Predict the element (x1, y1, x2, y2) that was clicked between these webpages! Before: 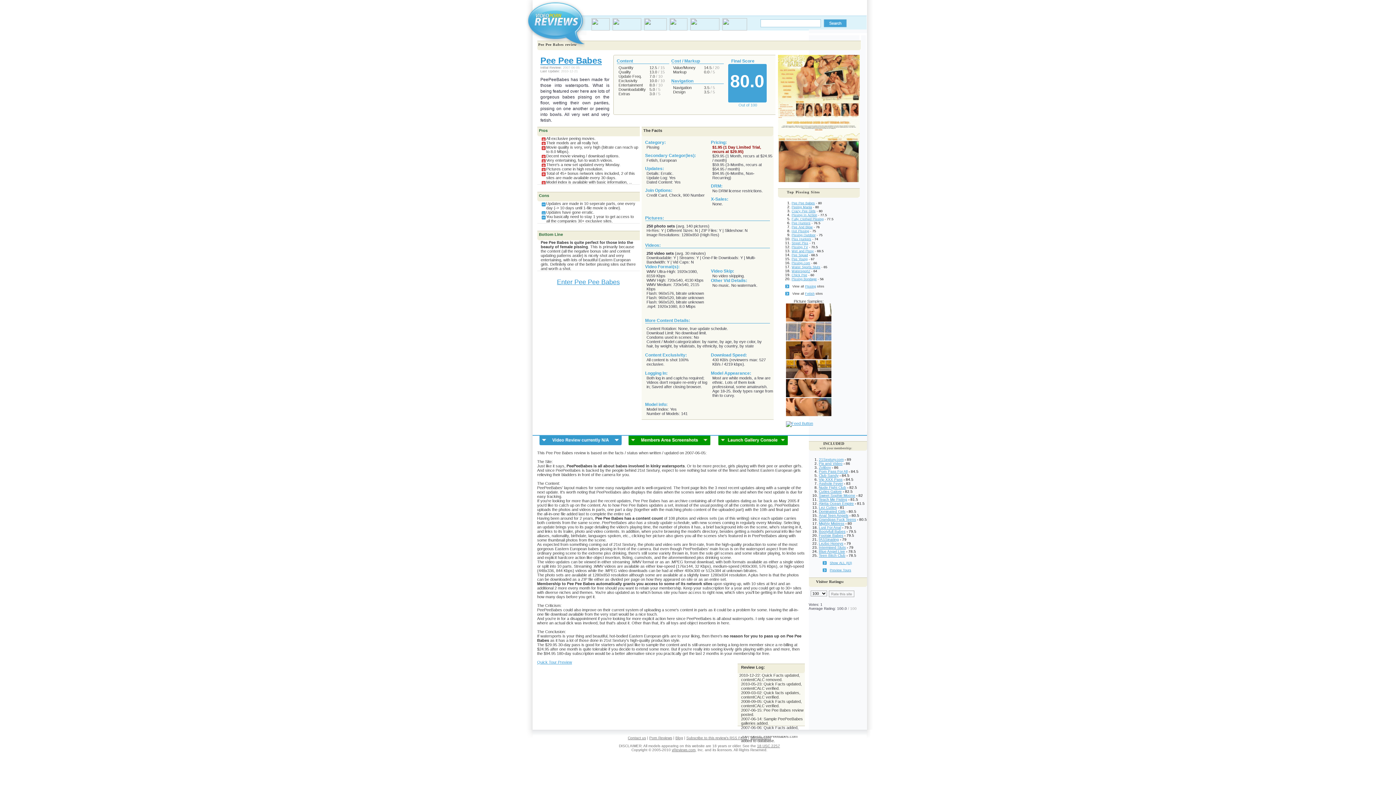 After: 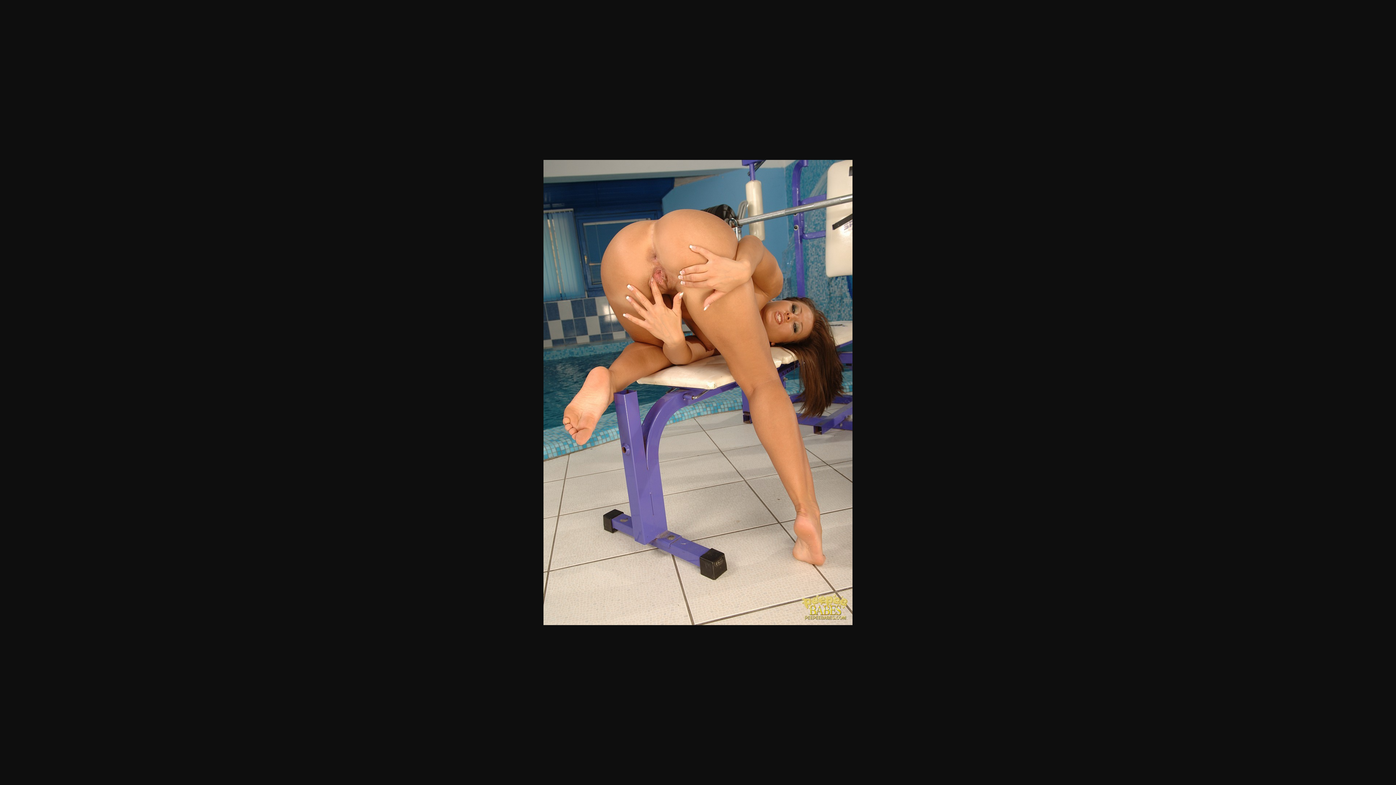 Action: bbox: (786, 412, 831, 417)